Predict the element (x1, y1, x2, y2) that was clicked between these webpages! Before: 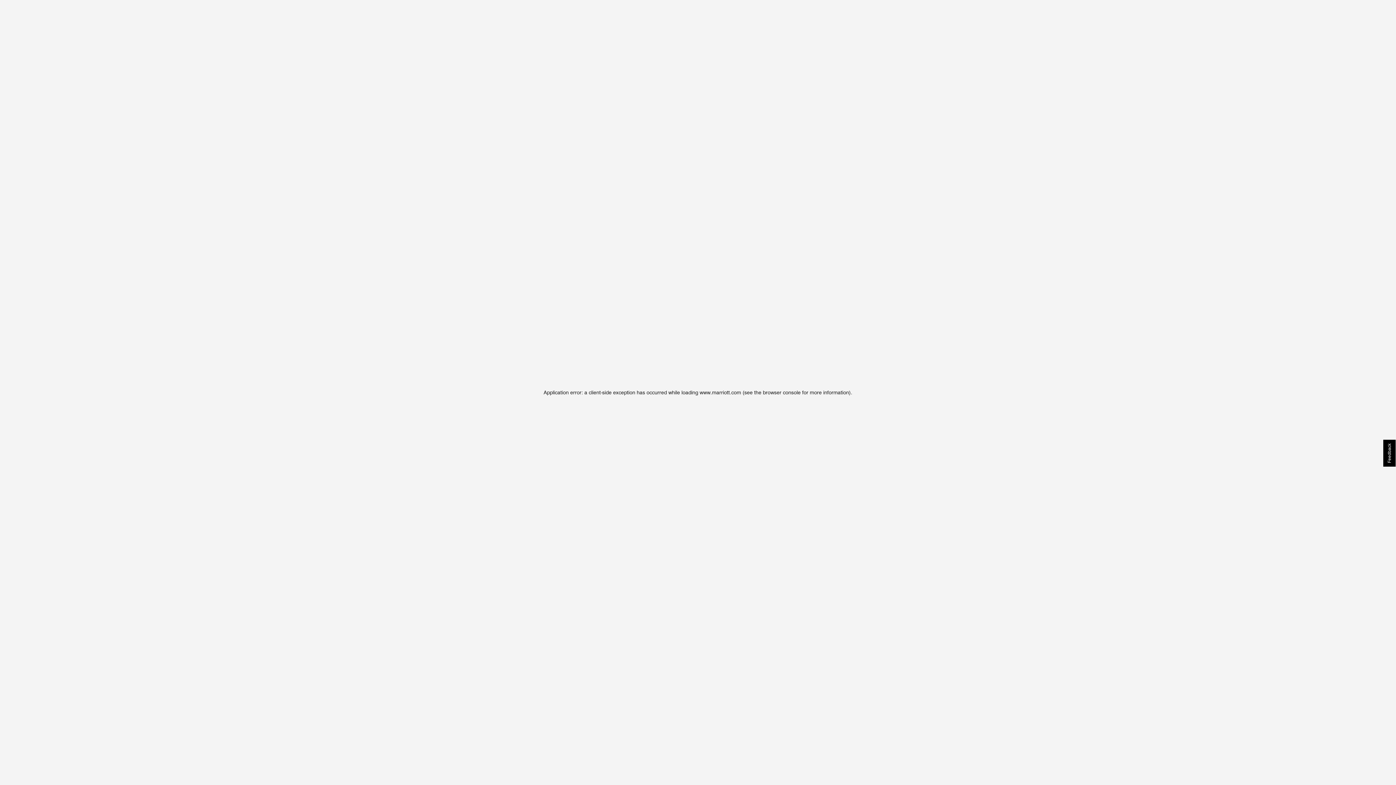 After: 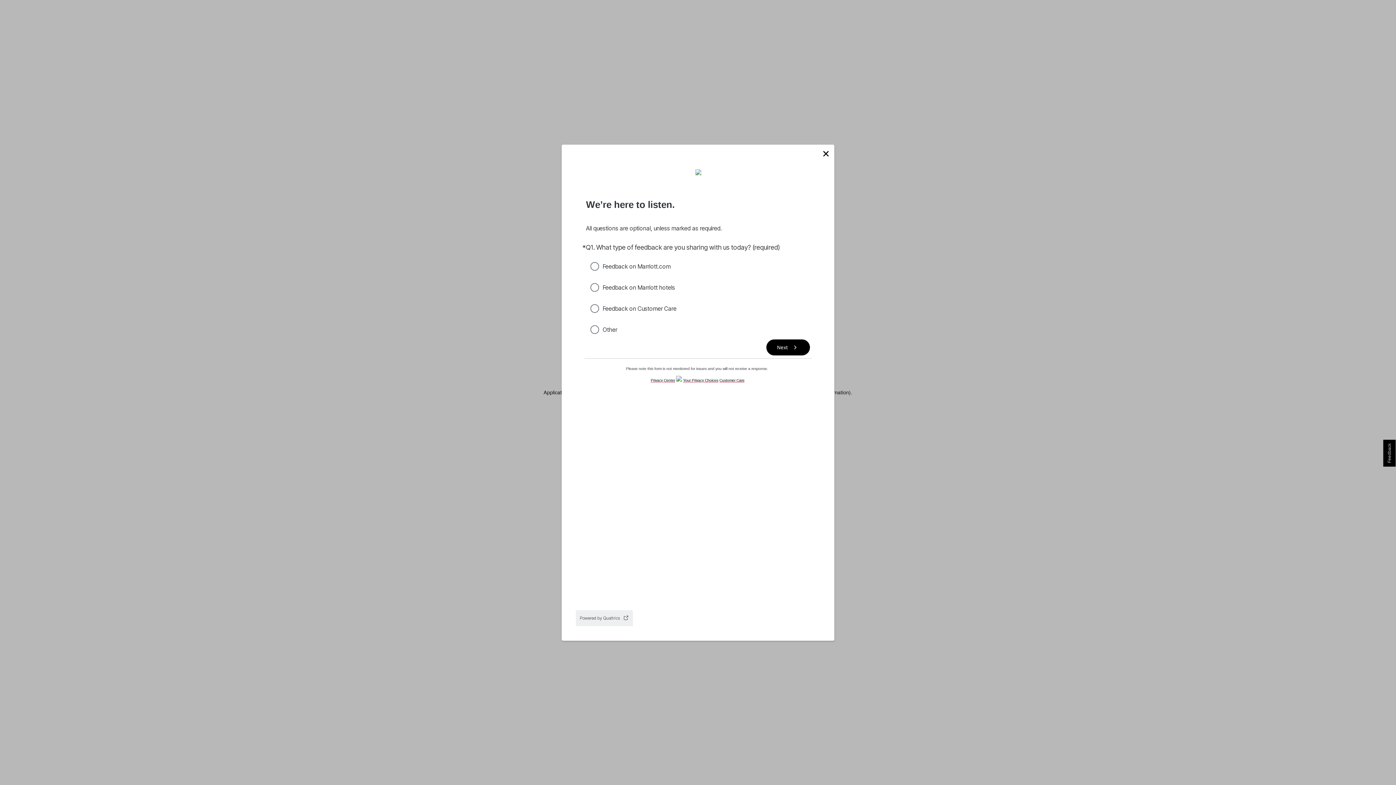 Action: bbox: (1383, 440, 1396, 466) label: Feedback